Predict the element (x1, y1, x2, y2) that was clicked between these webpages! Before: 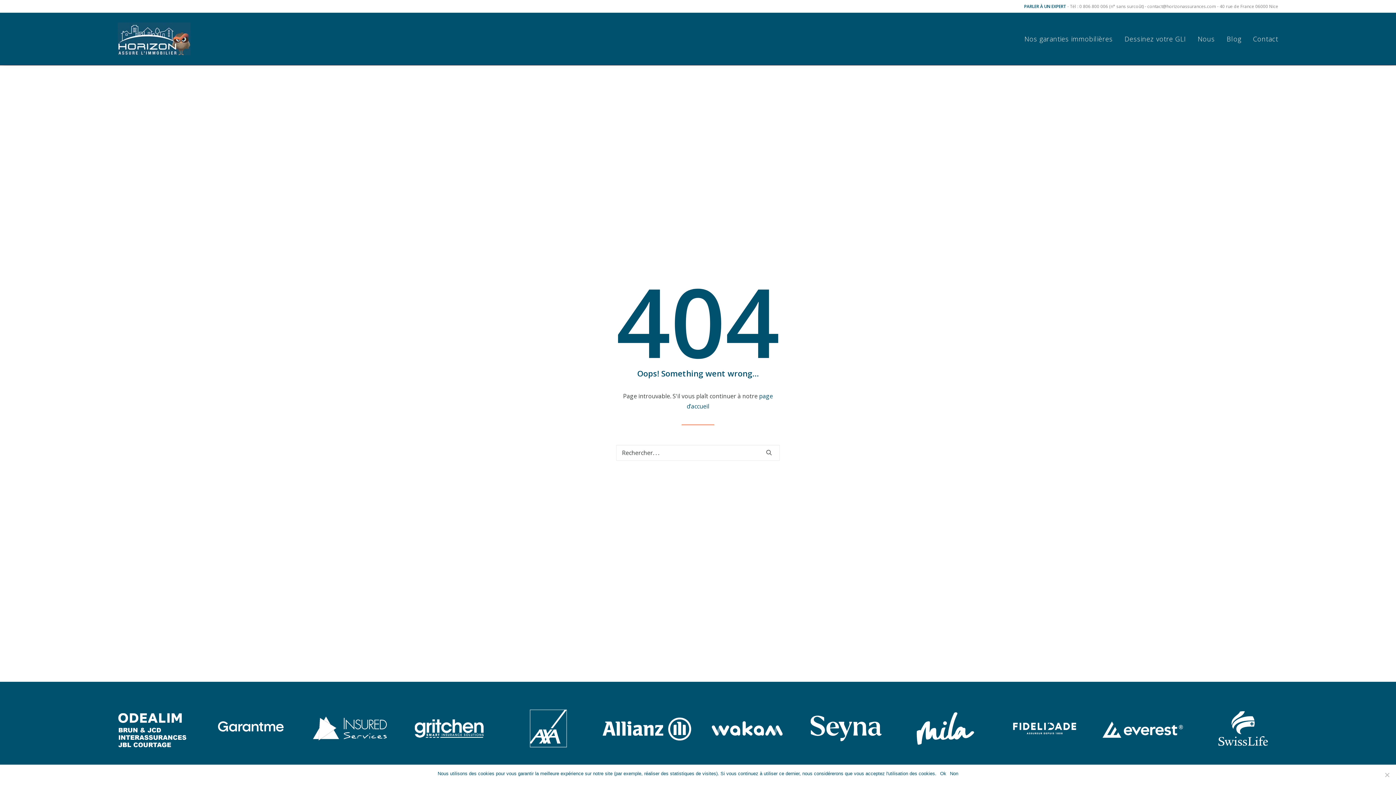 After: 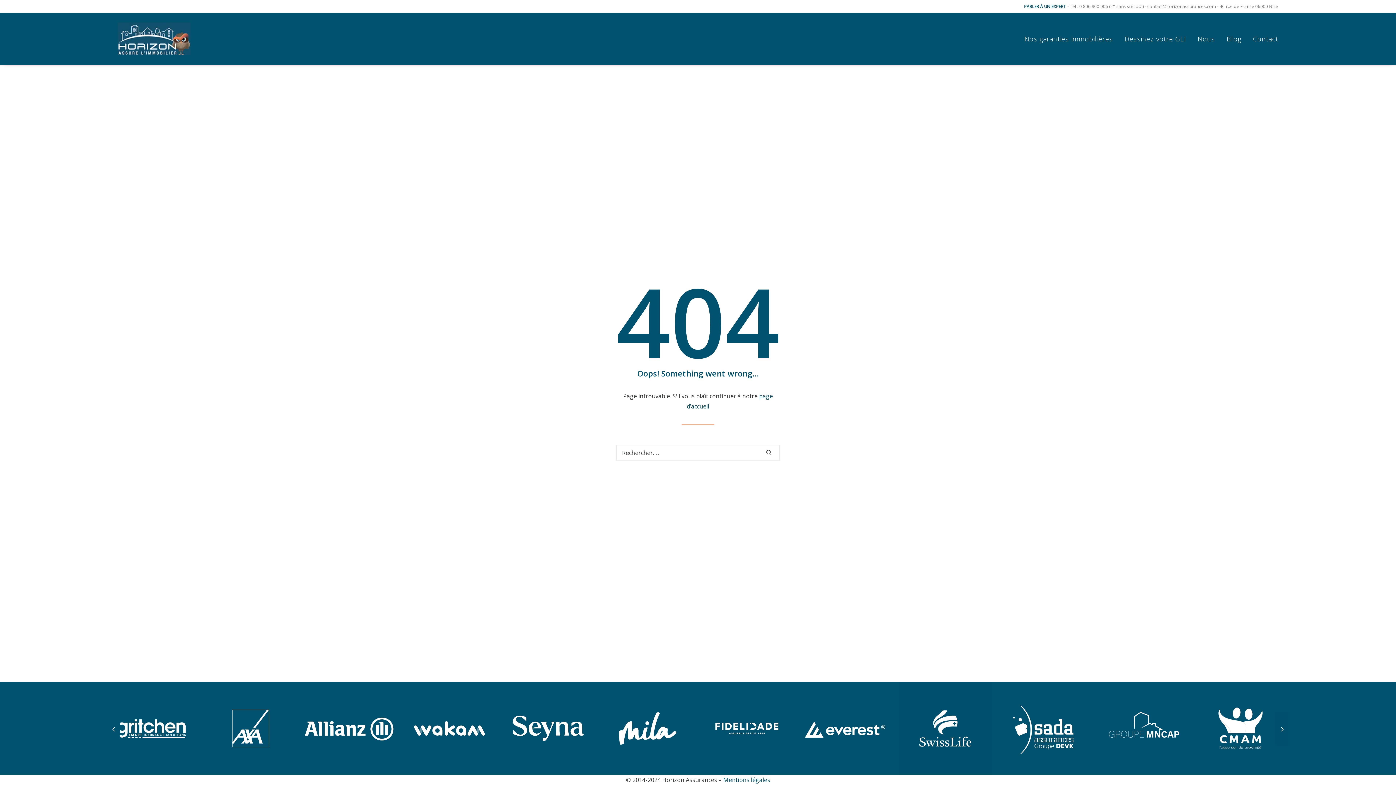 Action: label: Non bbox: (950, 770, 958, 777)